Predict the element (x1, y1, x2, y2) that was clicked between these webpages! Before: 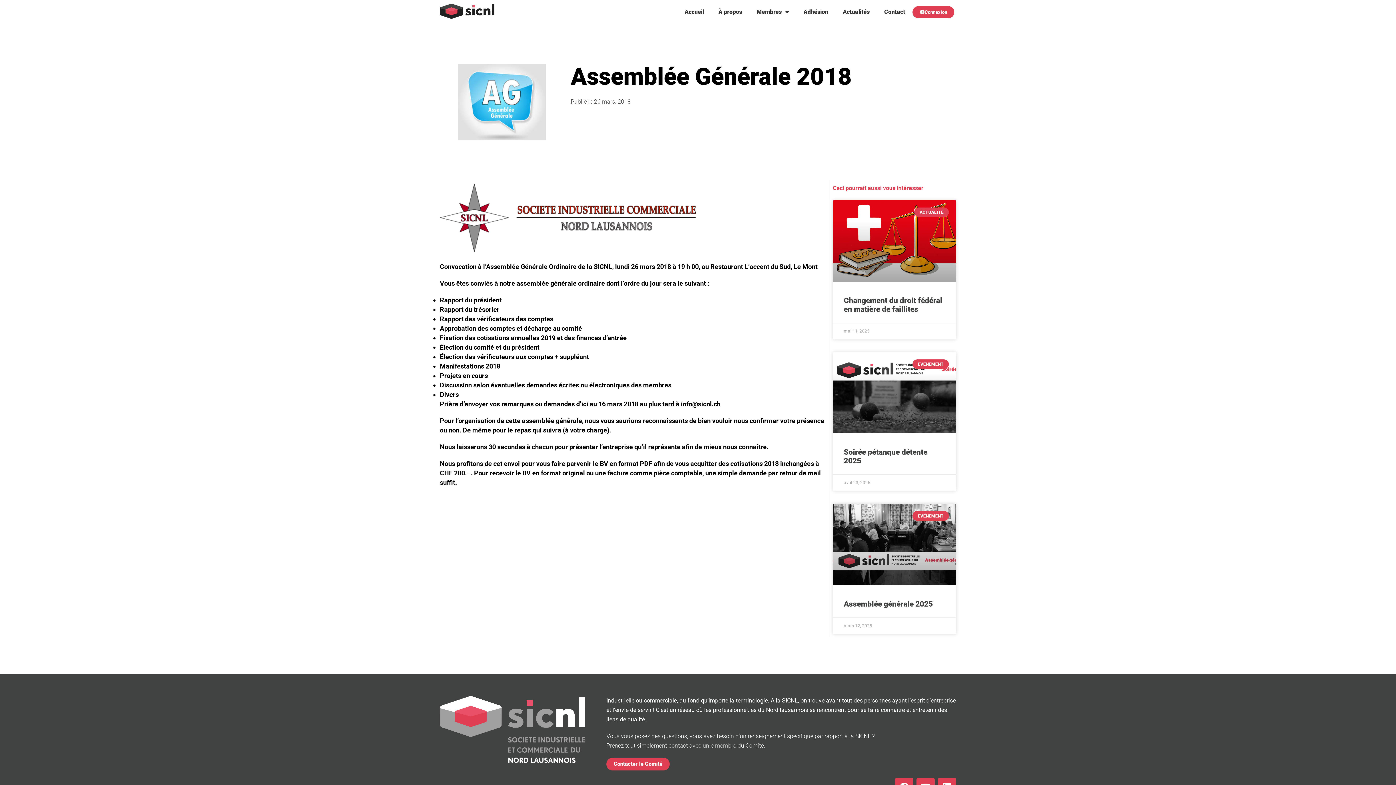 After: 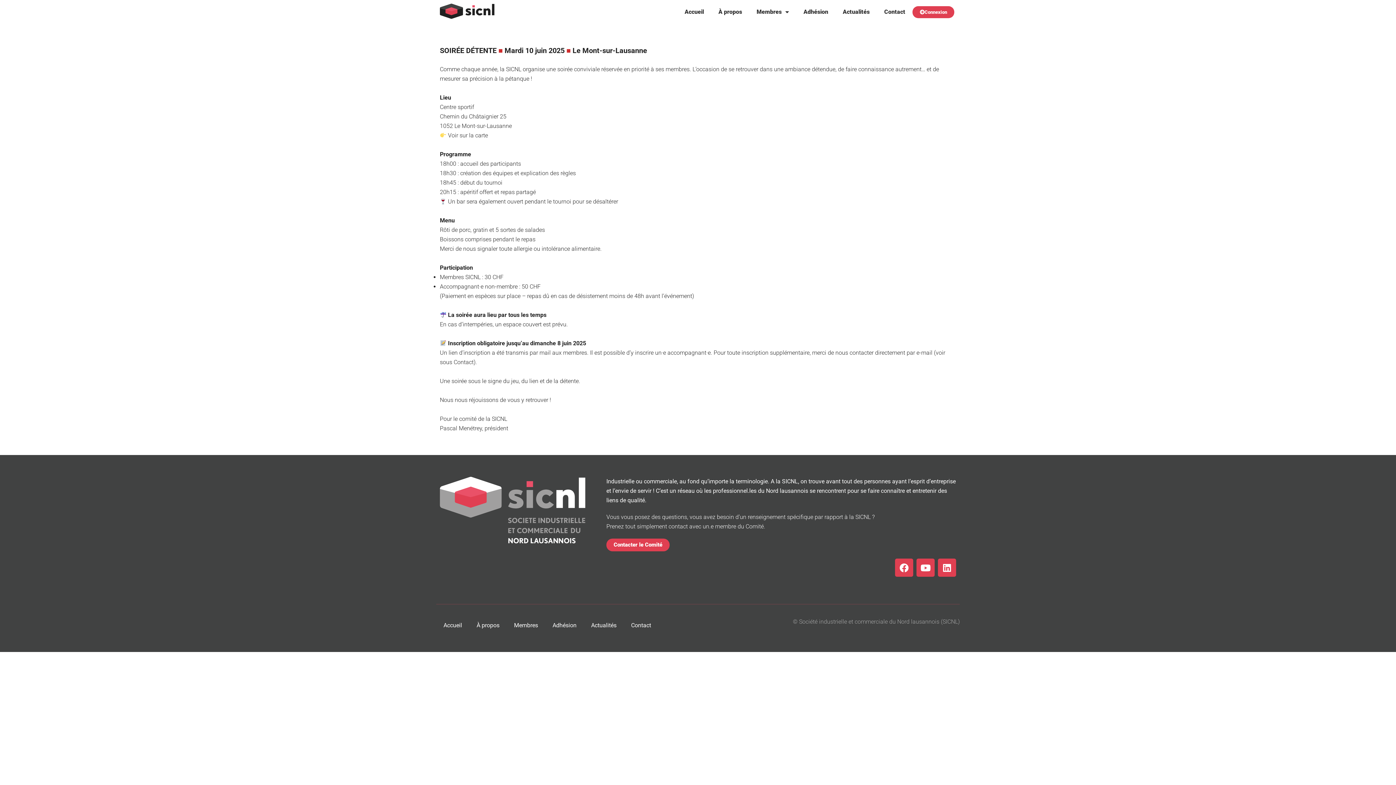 Action: bbox: (833, 352, 956, 433)